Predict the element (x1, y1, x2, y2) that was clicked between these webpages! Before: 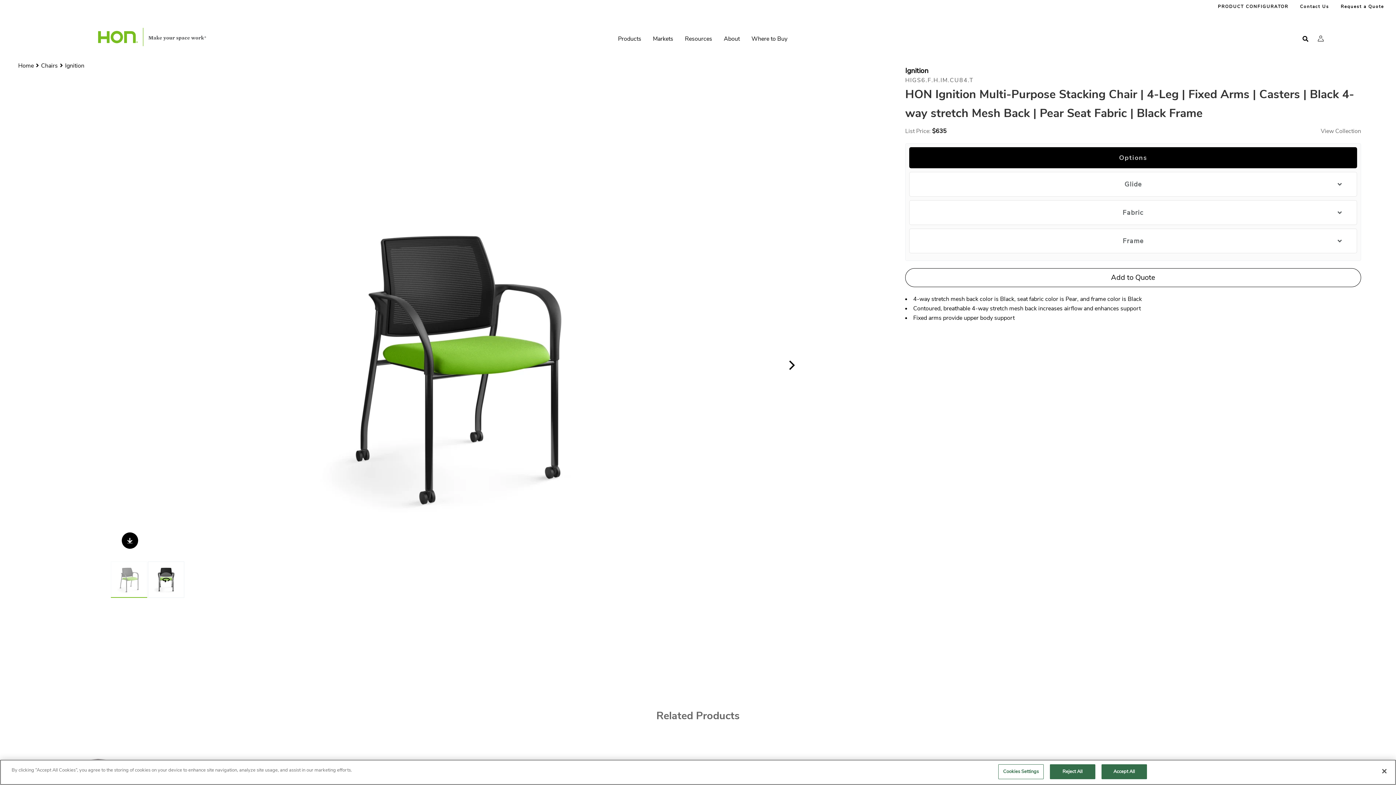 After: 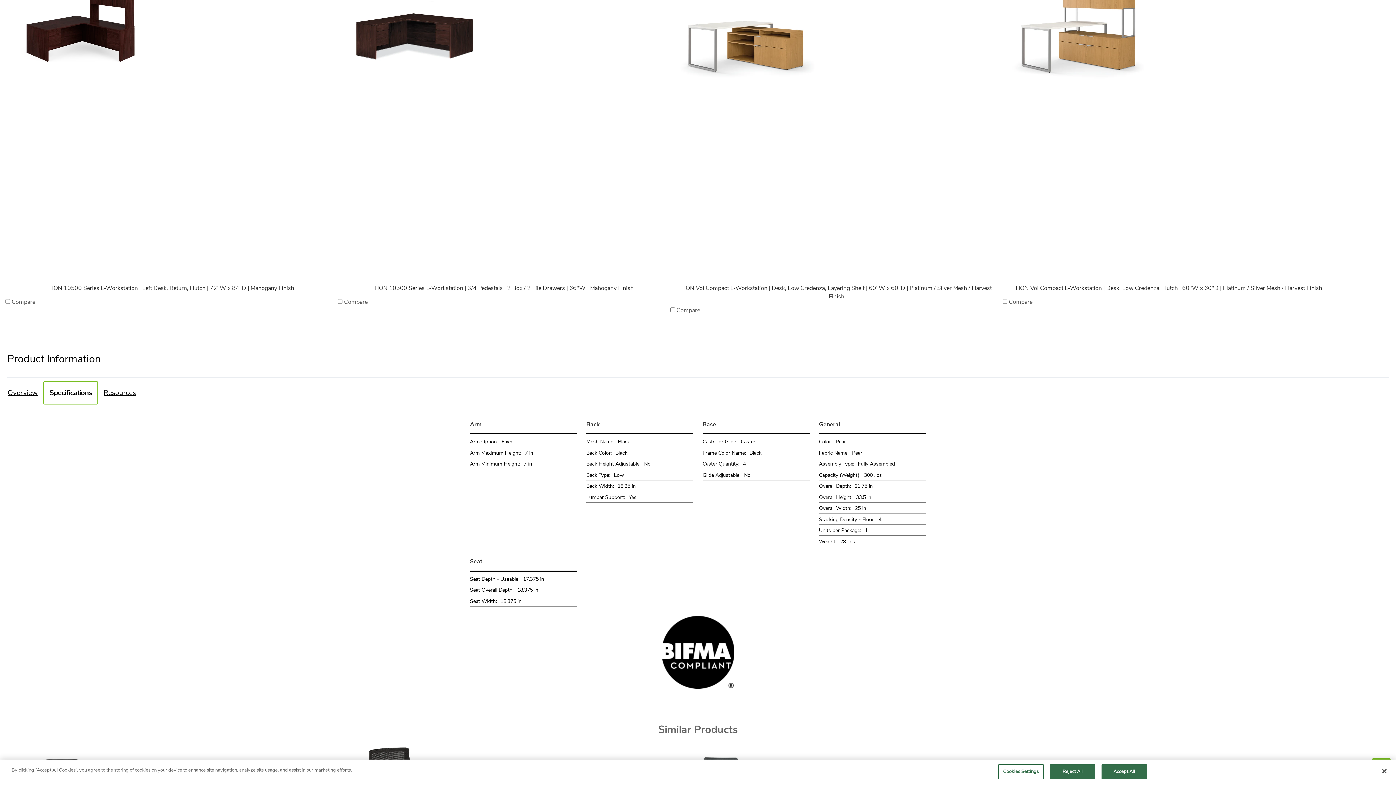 Action: bbox: (43, 773, 97, 796) label: product information tab